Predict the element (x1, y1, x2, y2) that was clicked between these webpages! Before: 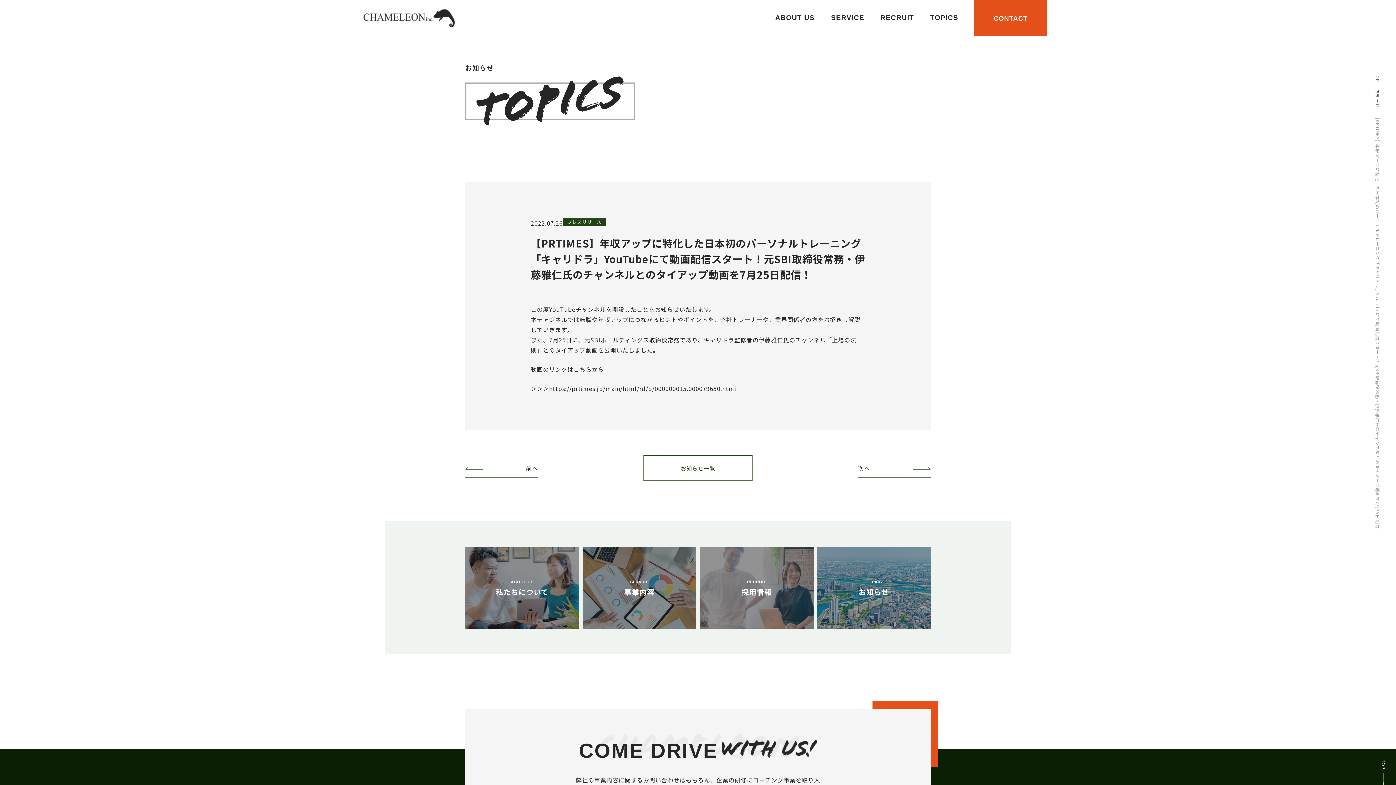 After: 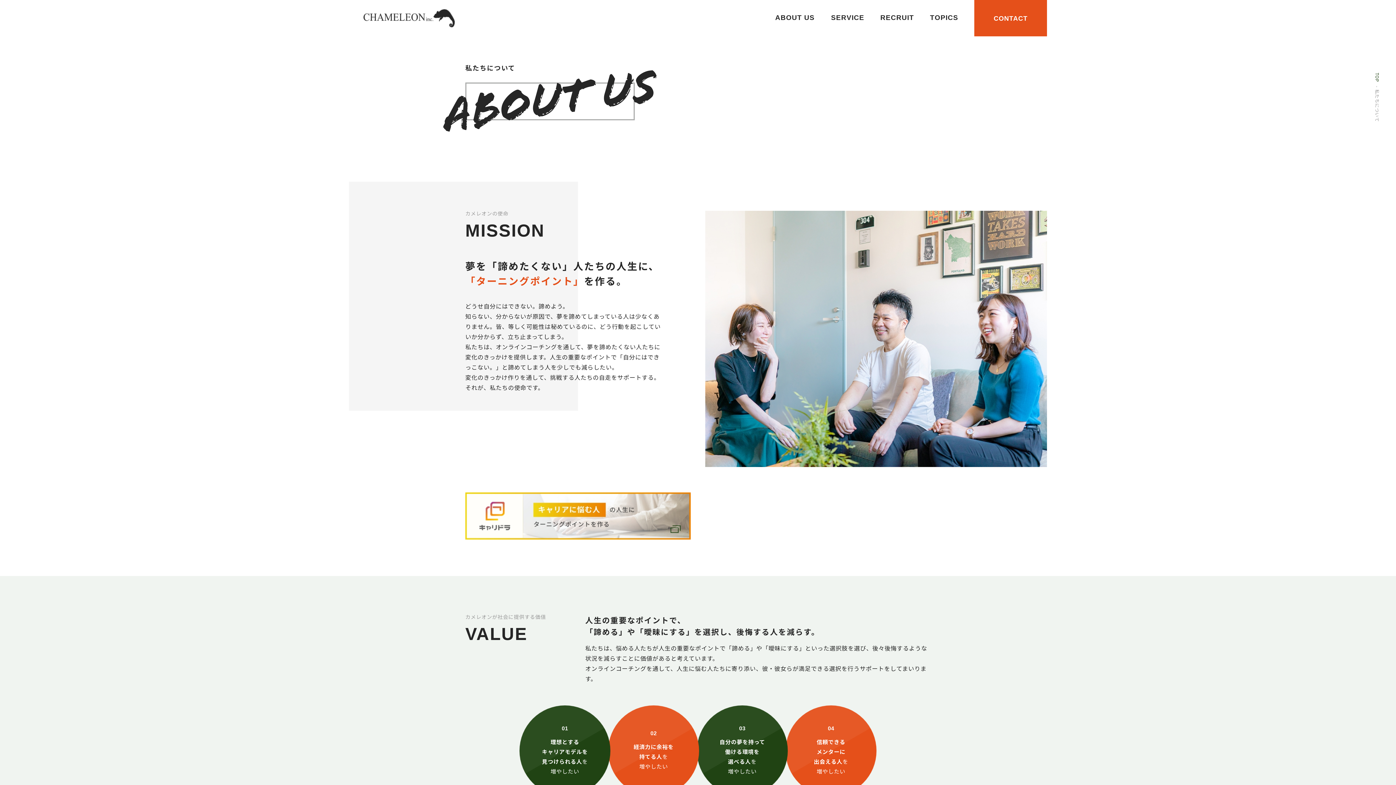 Action: bbox: (767, 6, 823, 30) label: ABOUT US
私たちについて